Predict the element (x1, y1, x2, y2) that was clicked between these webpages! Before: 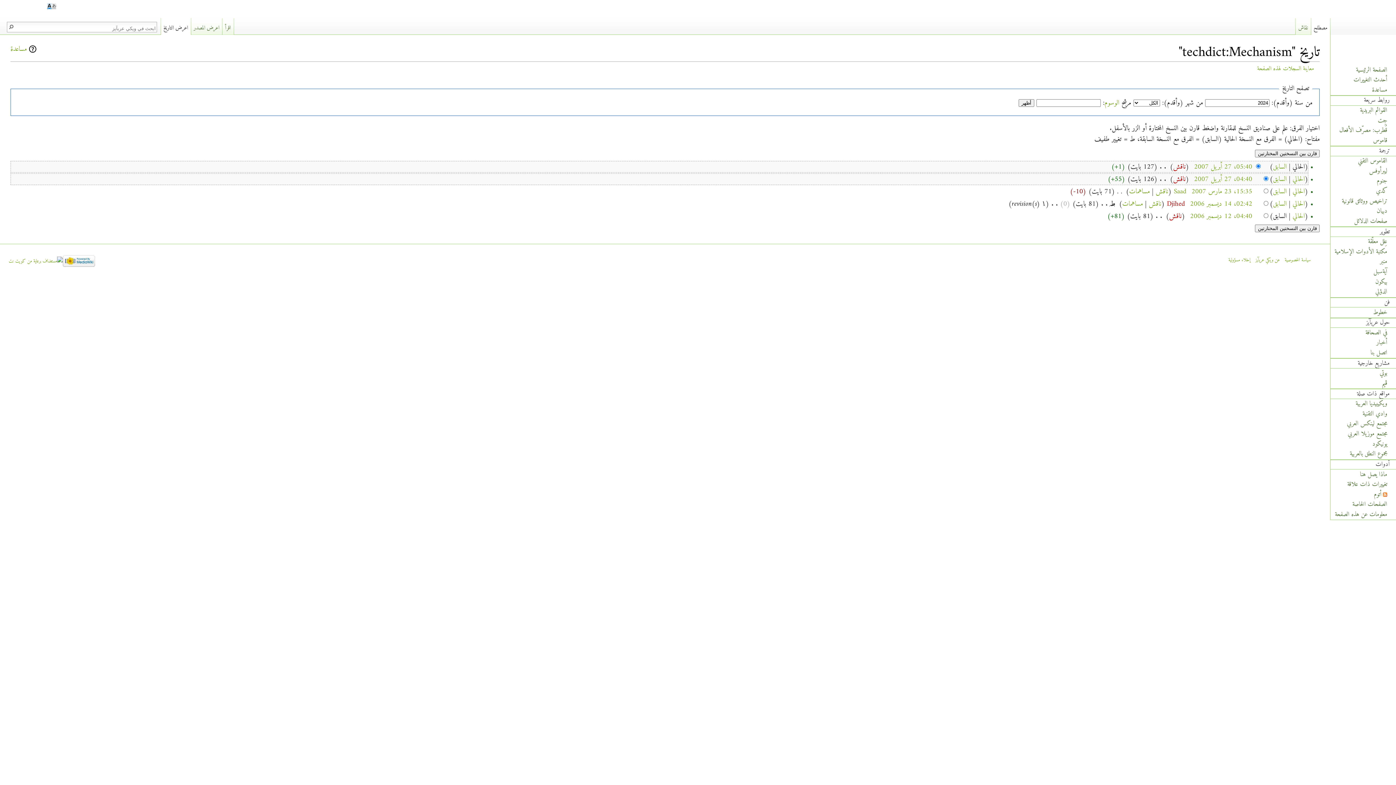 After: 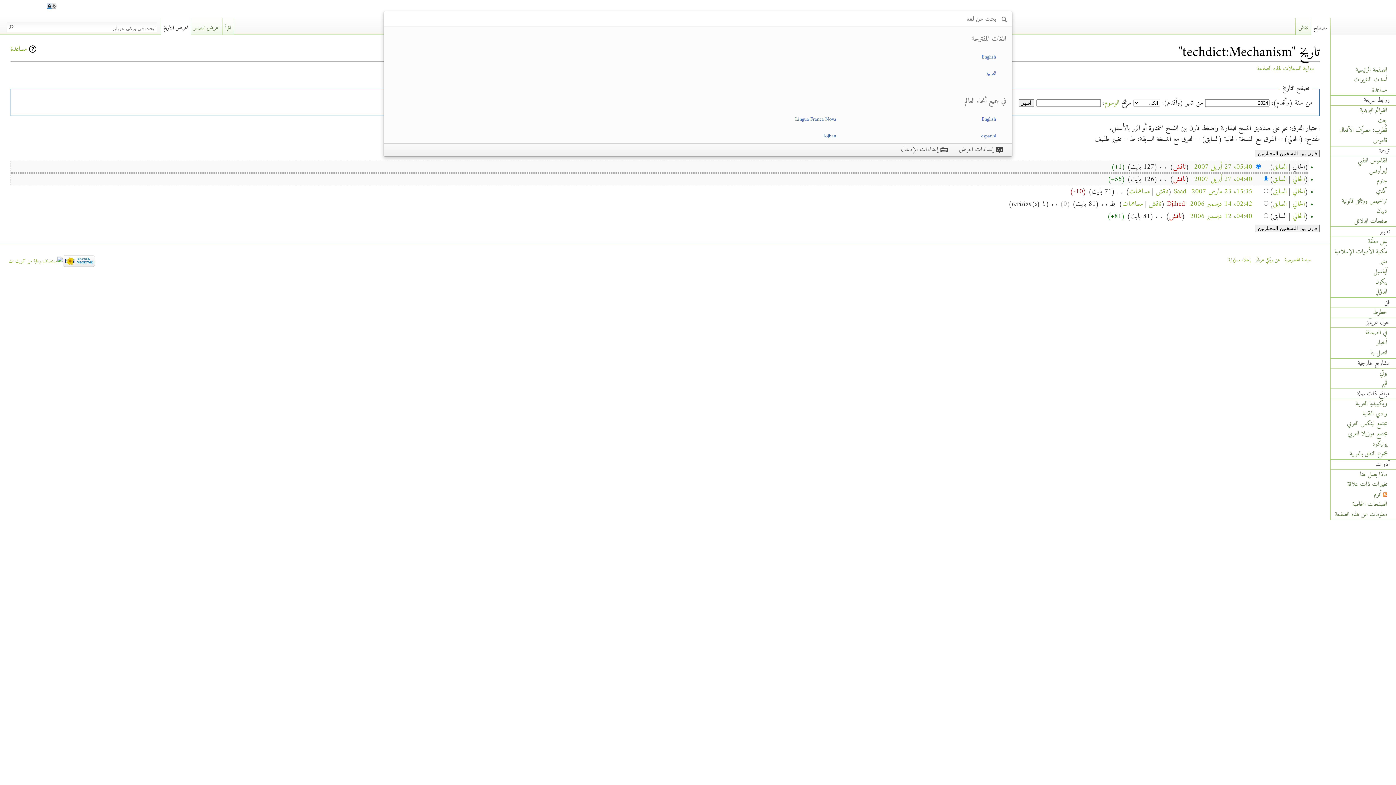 Action: bbox: (36, 1, 57, 10) label: العربية